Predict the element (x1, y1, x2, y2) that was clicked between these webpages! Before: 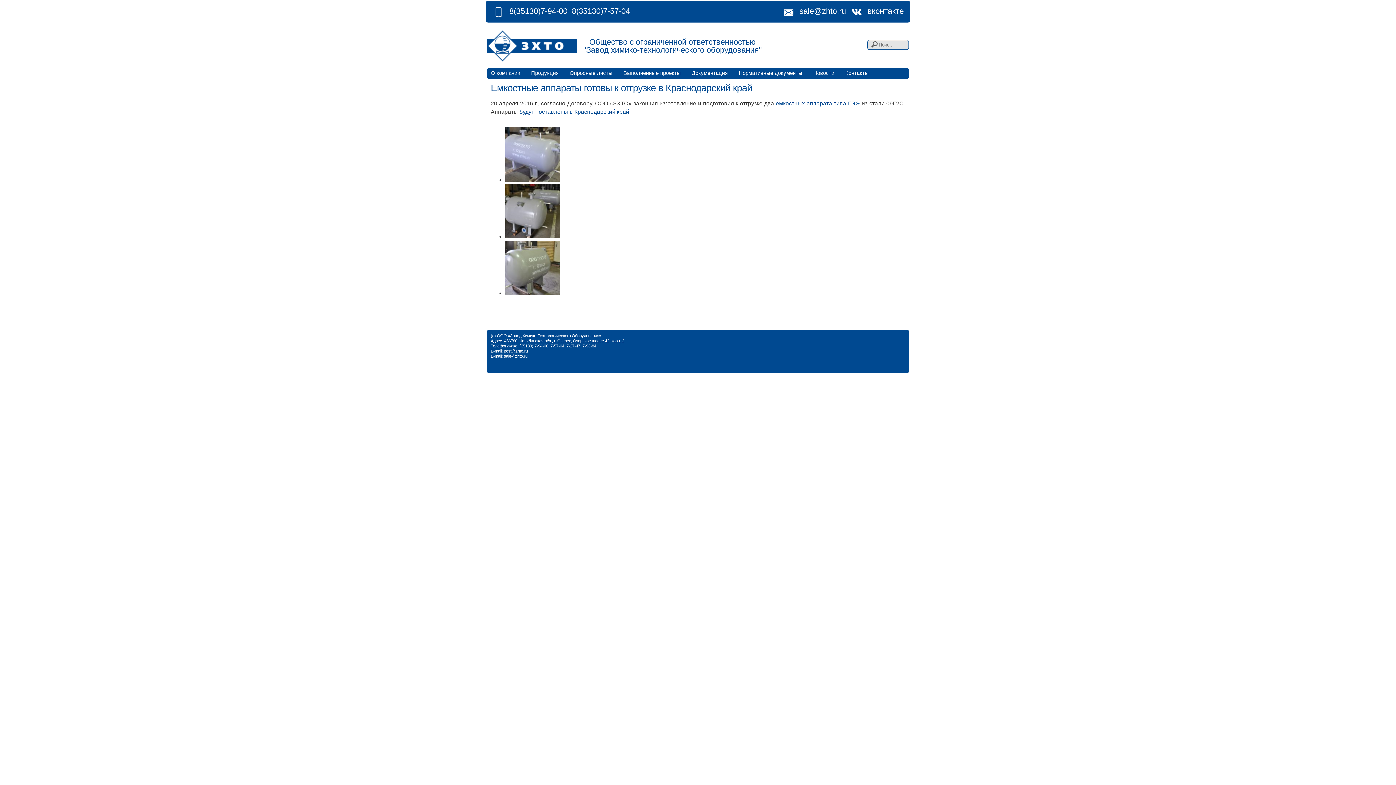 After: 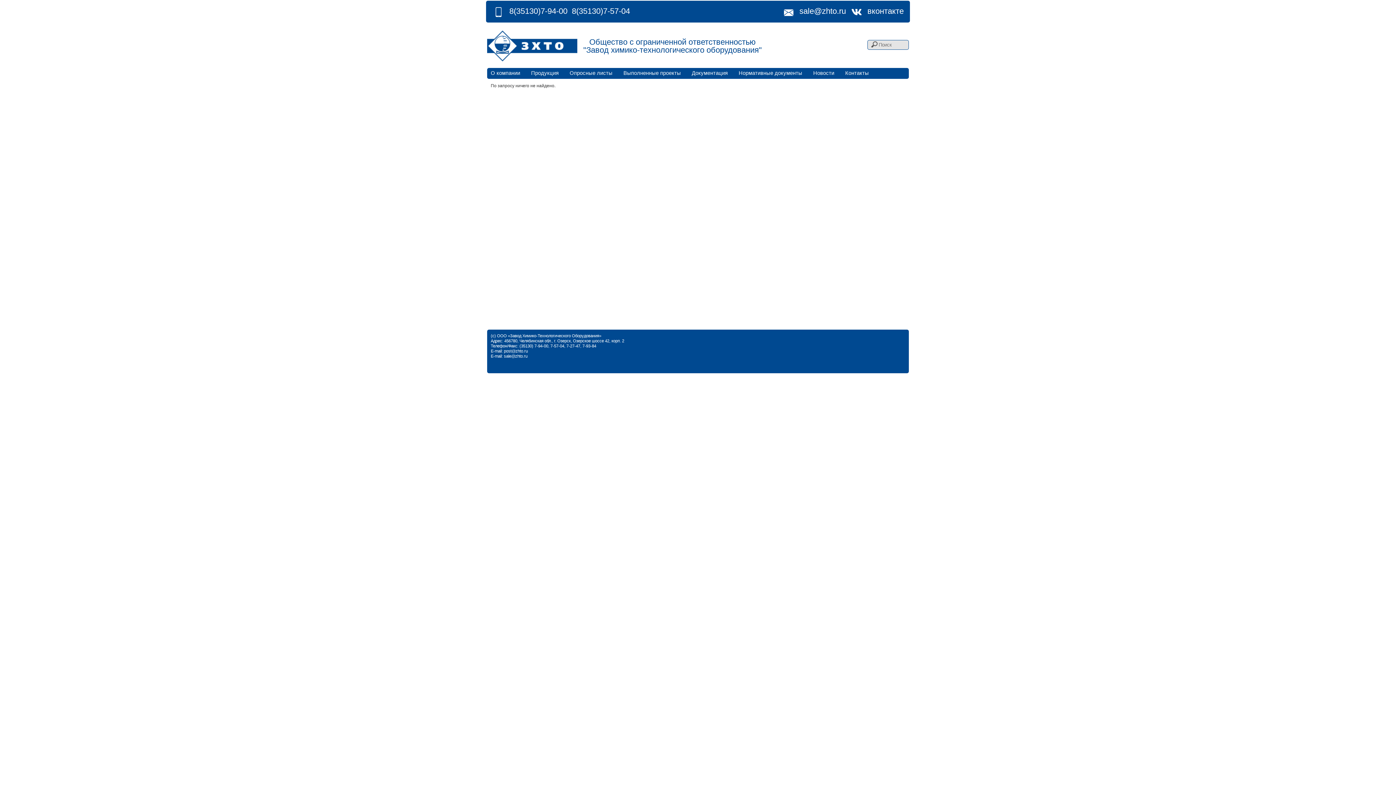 Action: bbox: (519, 108, 629, 114) label: будут поставлены в Краснодарский край